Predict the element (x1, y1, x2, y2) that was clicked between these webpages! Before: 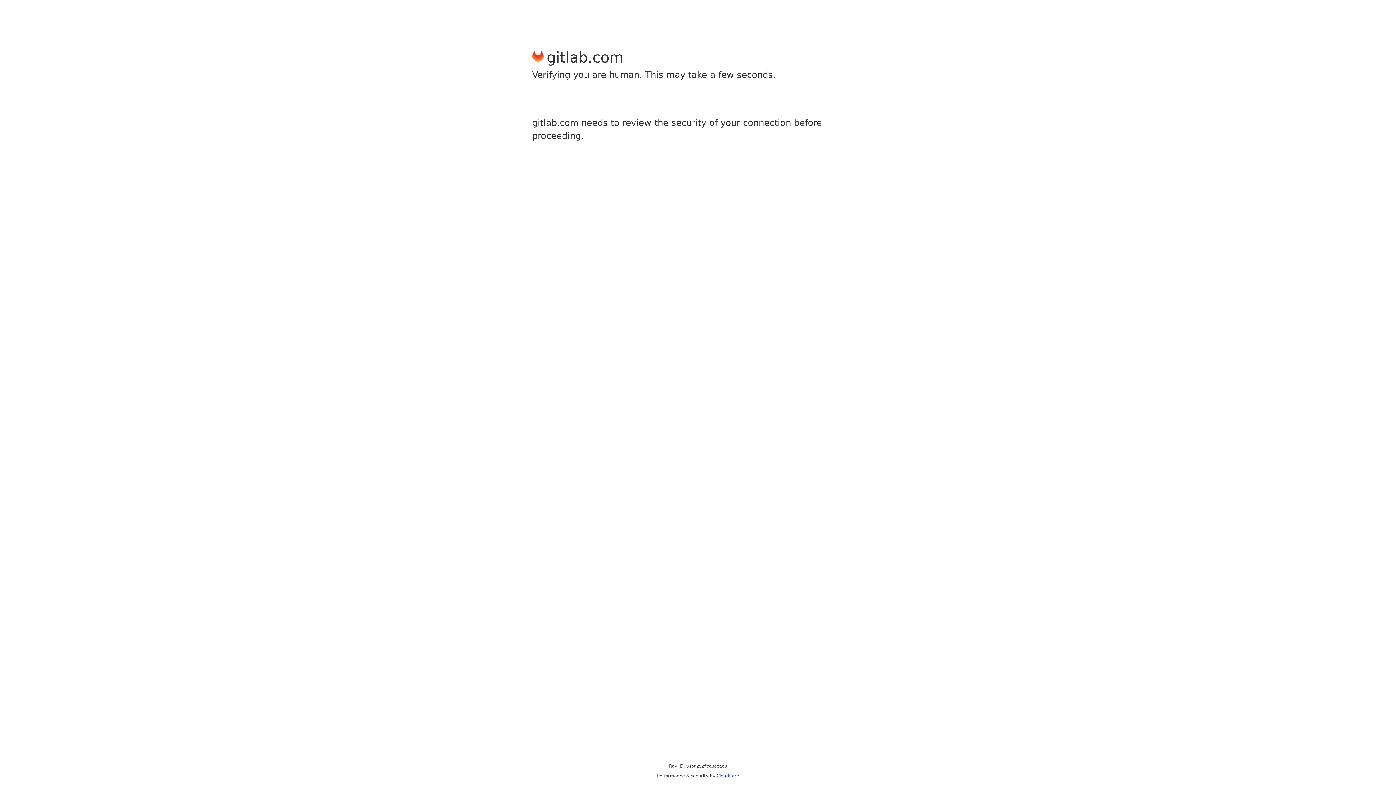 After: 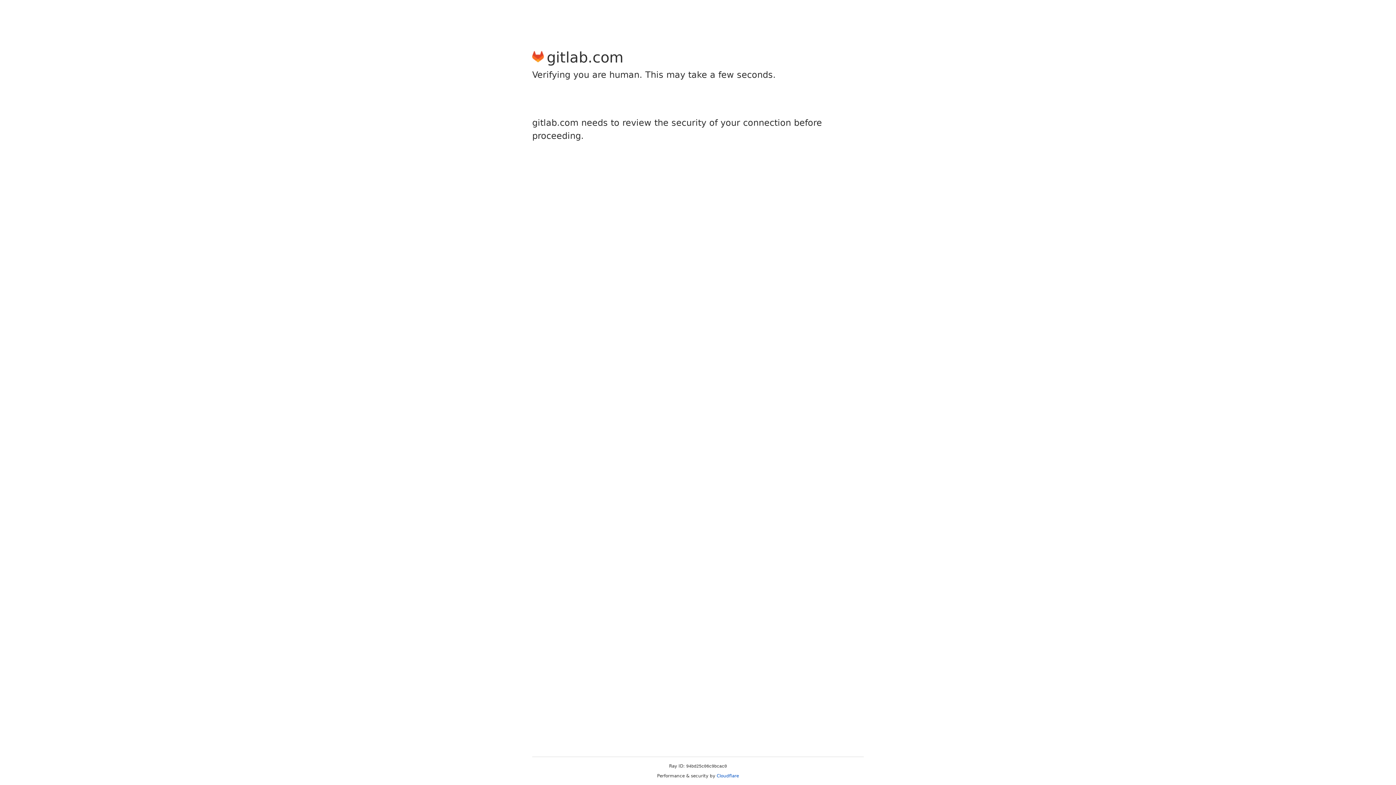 Action: label: Cloudflare bbox: (716, 773, 739, 778)